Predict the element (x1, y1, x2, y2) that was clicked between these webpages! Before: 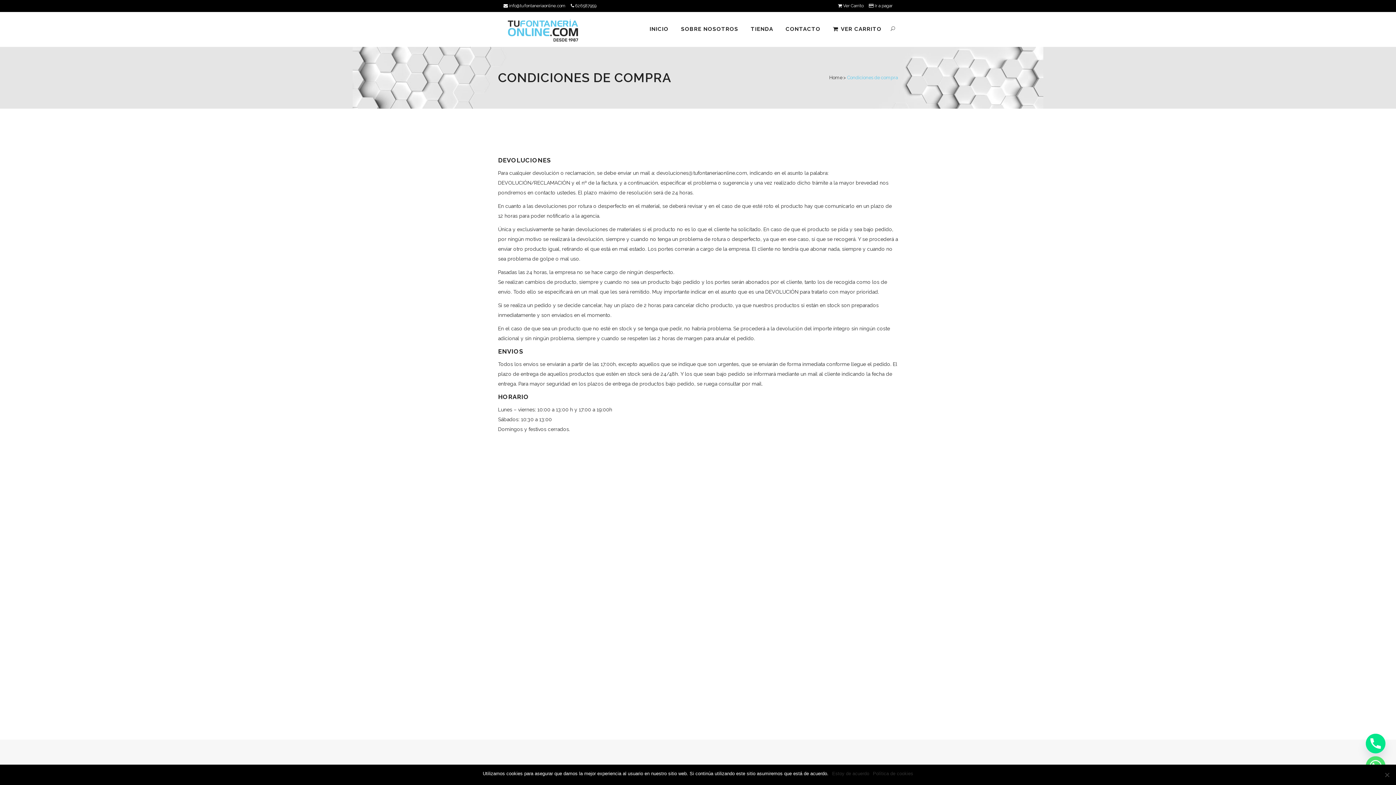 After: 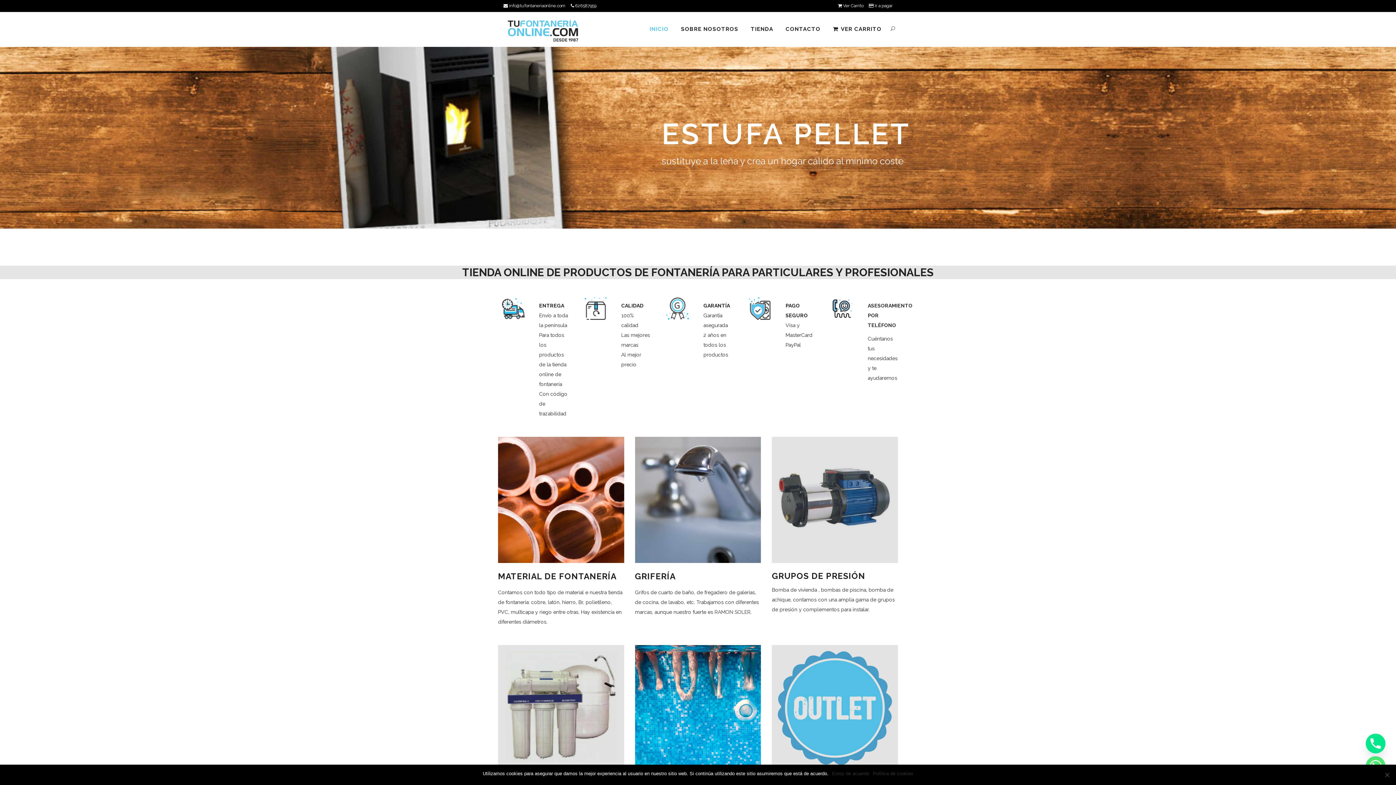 Action: label: INICIO bbox: (643, 19, 674, 38)